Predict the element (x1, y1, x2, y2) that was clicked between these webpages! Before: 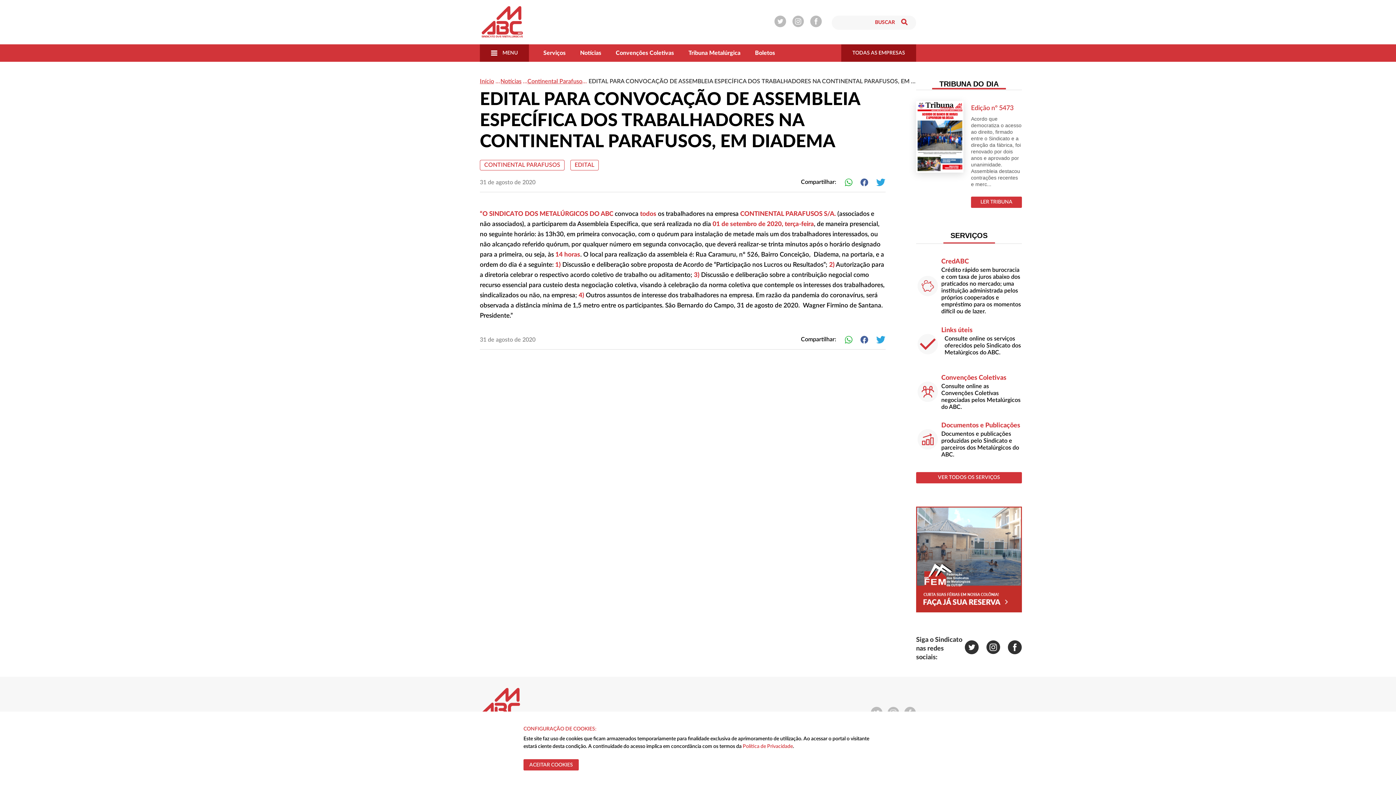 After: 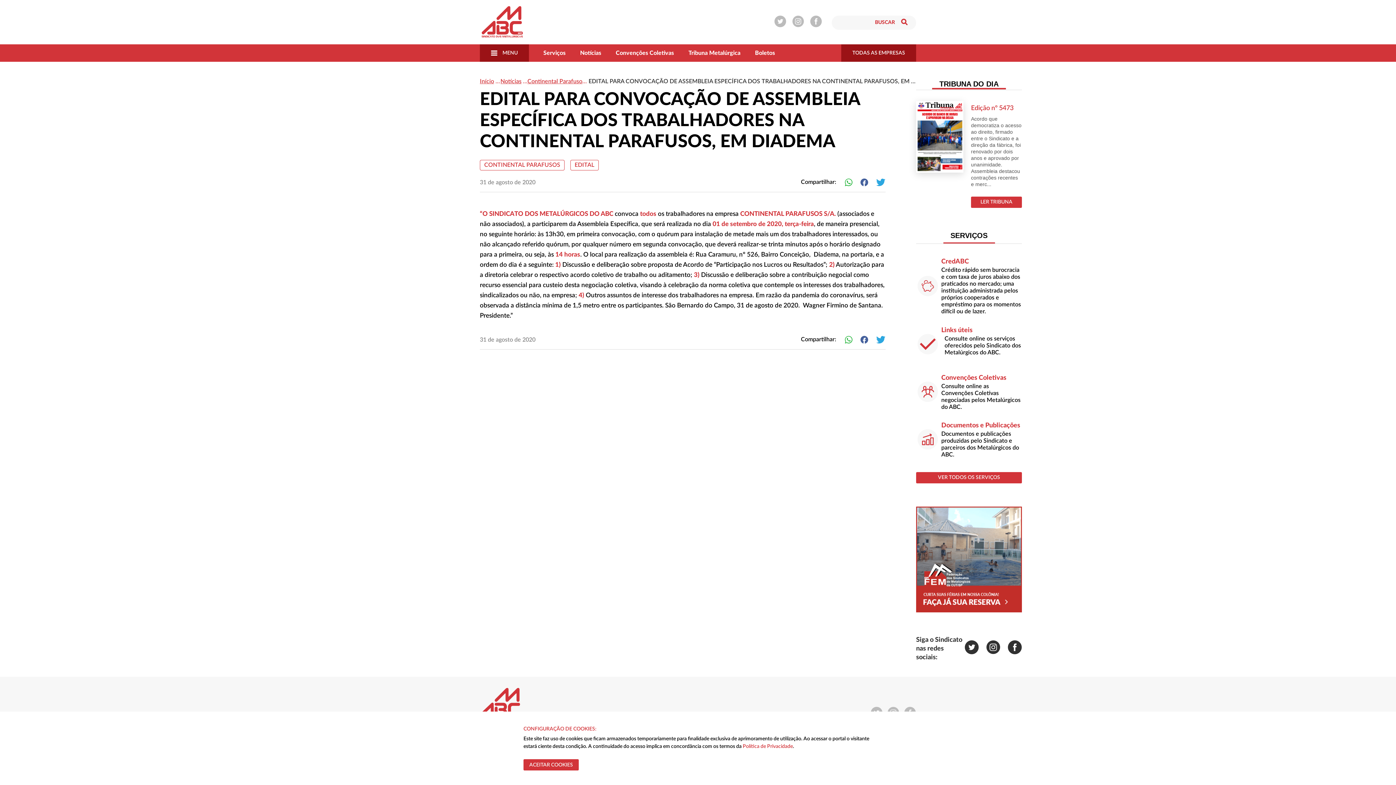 Action: bbox: (986, 642, 1000, 656)